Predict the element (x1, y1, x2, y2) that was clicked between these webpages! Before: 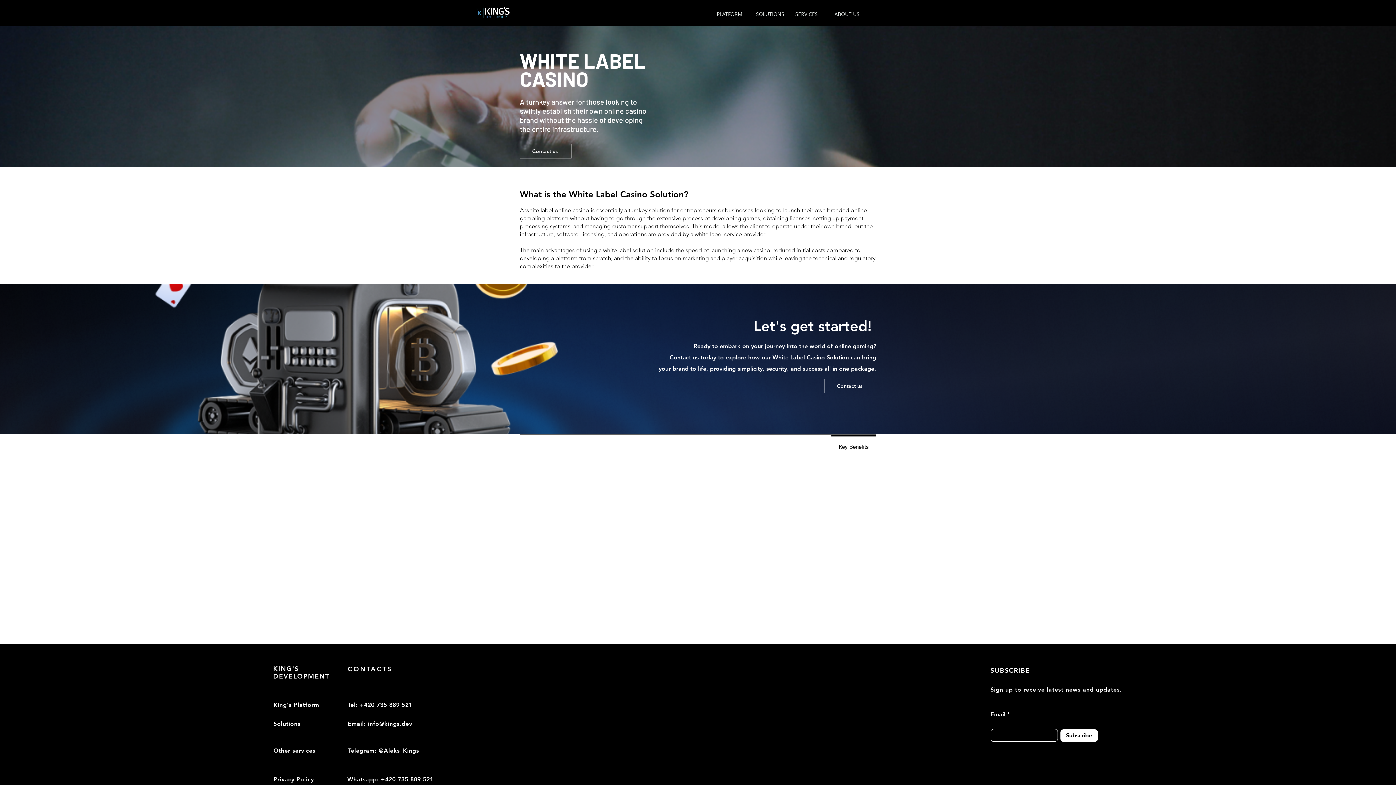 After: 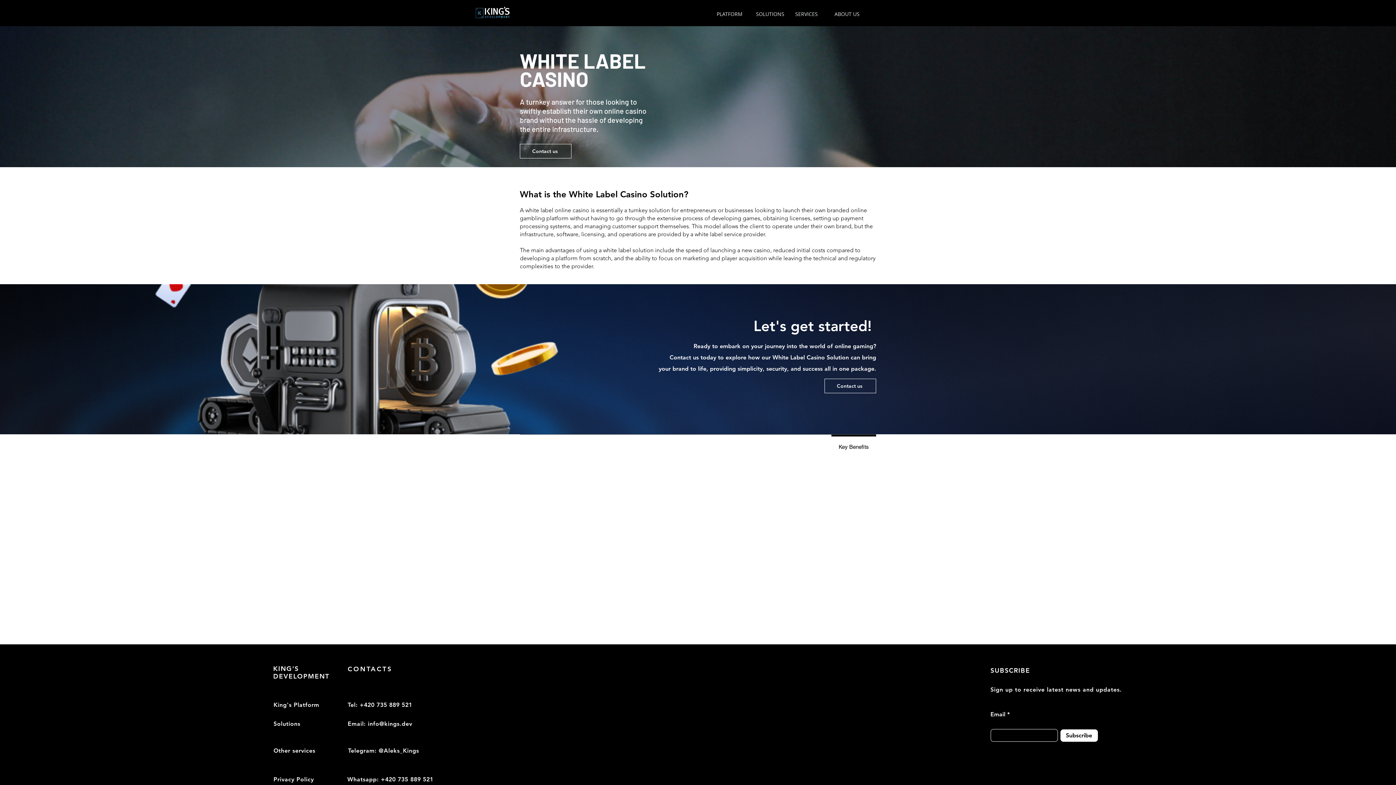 Action: label: SOLUTIONS bbox: (750, 8, 790, 19)